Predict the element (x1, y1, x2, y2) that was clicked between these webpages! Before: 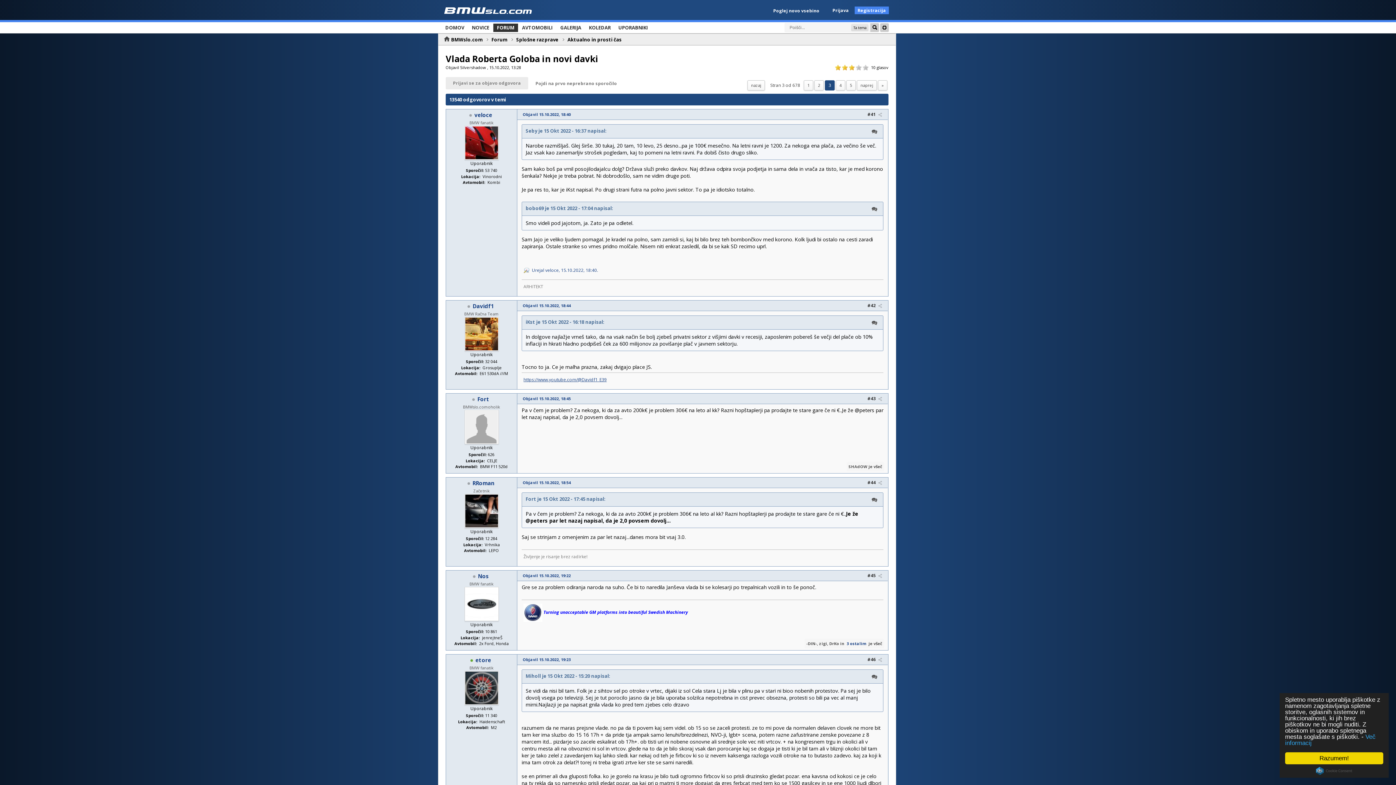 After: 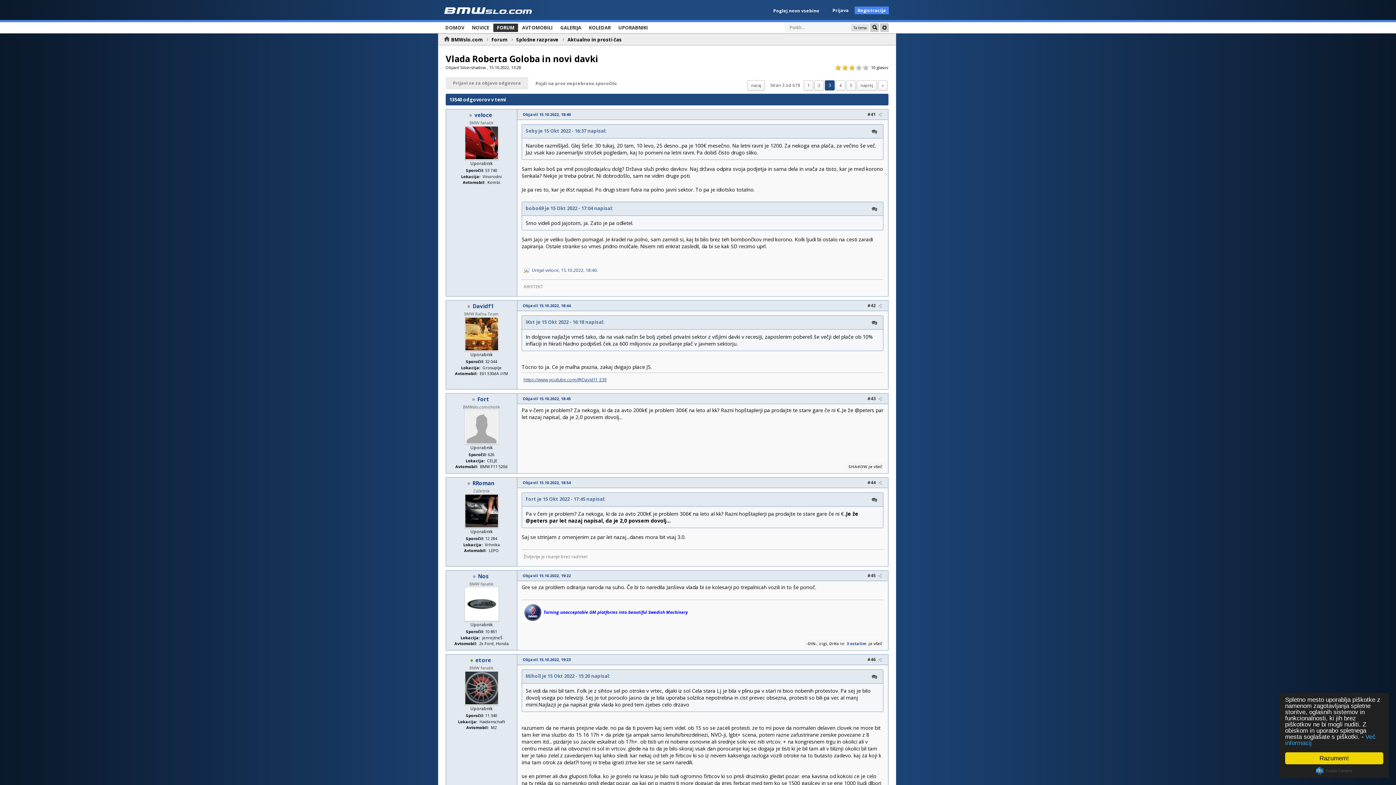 Action: bbox: (877, 572, 882, 578)